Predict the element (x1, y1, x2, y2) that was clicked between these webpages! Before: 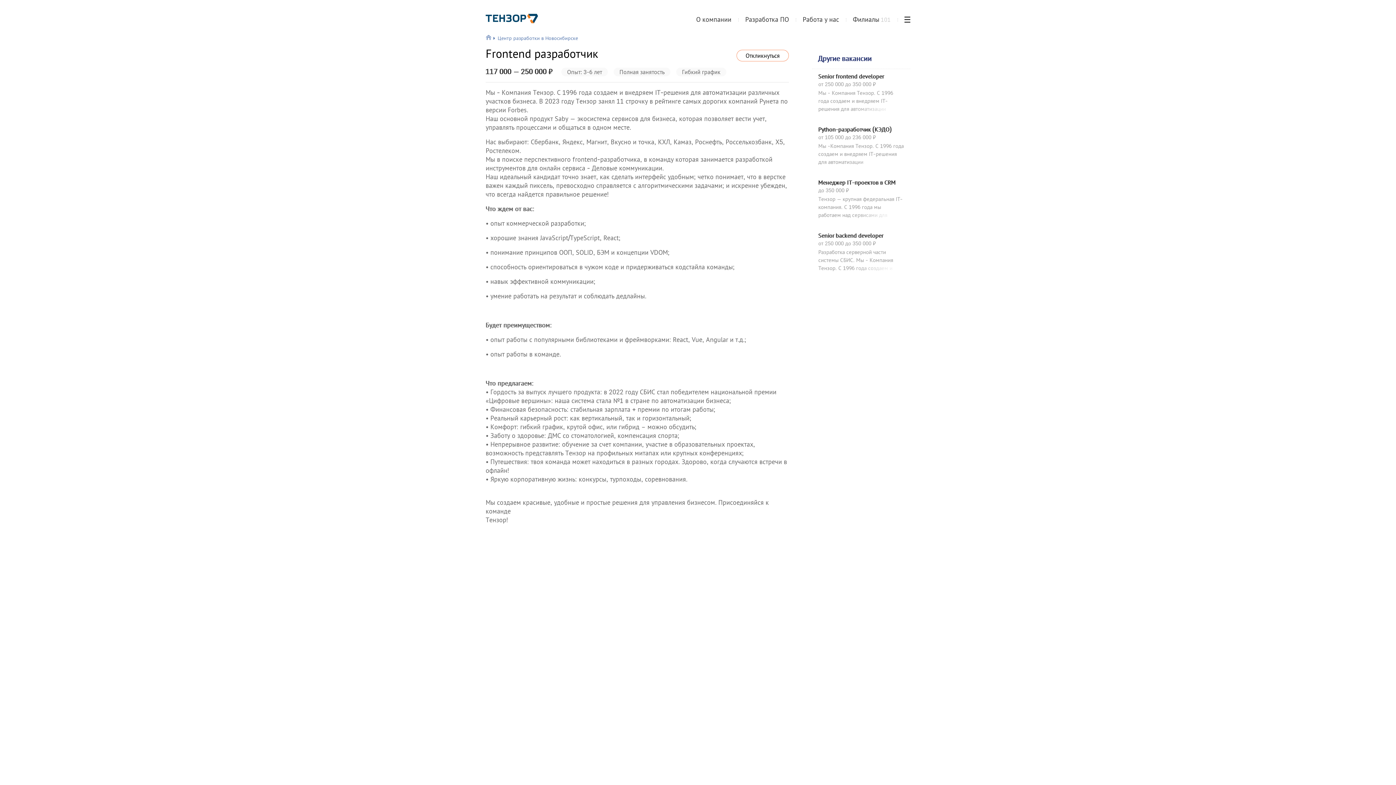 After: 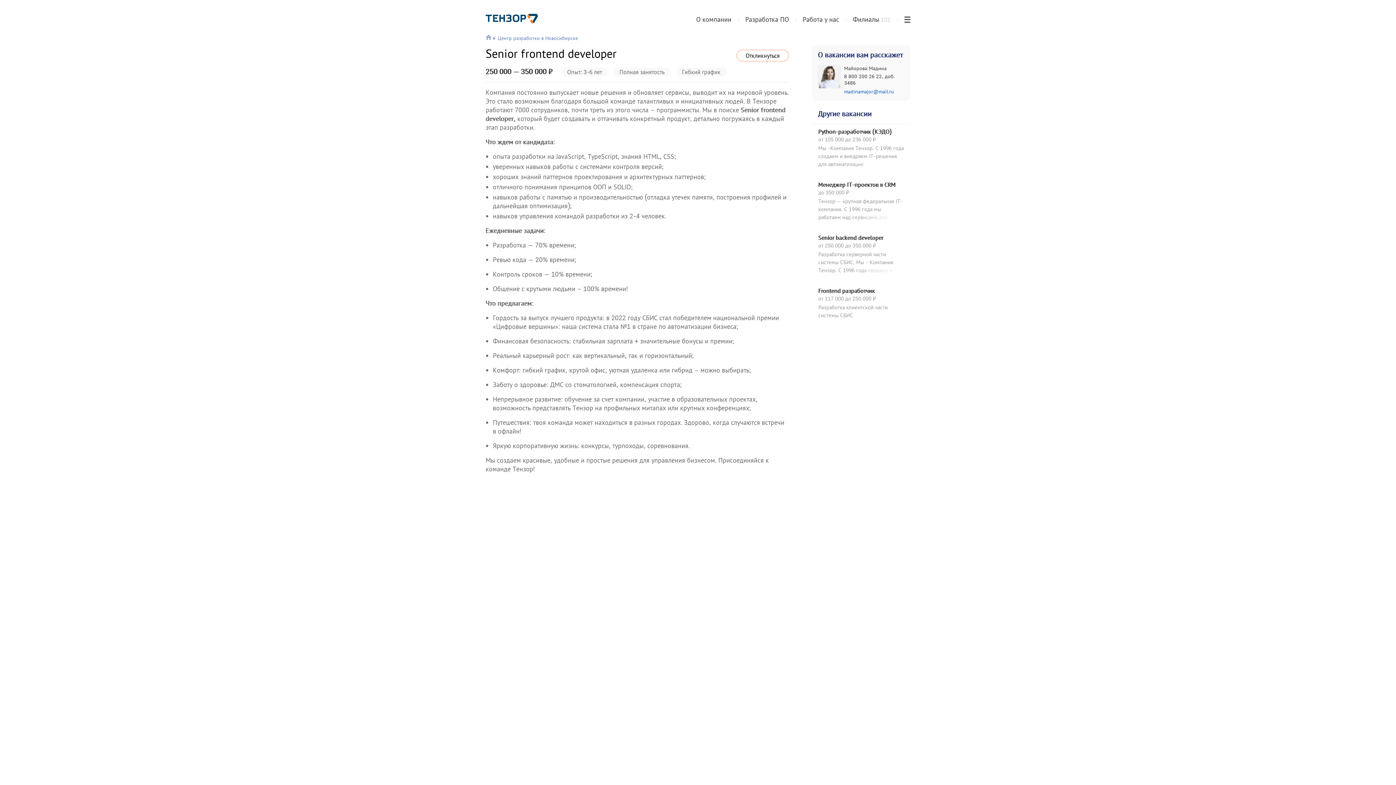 Action: label: Senior frontend developer

от 250 000 до 350 000 ₽

Мы - Компания Тензор. С 1996 года создаем и внедряем IT-решения для автоматизации различных участков бизнеса. В 2023 году Тензор занял 11 строчку в рейтинге самых дорогих компаний Рунета по версии Forbes. Наш основной продукт Saby — экосистема сервисов для бизнеса, которая позволяет вести учет, управлять процессами и общаться в одном месте. Нас выбирают: Сбербанк, Яндекс, Магнит, Вкусно и точка, КХЛ, Камаз, Роснефть, Россельхозбанк, Х5, Ростелеком. bbox: (812, 69, 910, 116)